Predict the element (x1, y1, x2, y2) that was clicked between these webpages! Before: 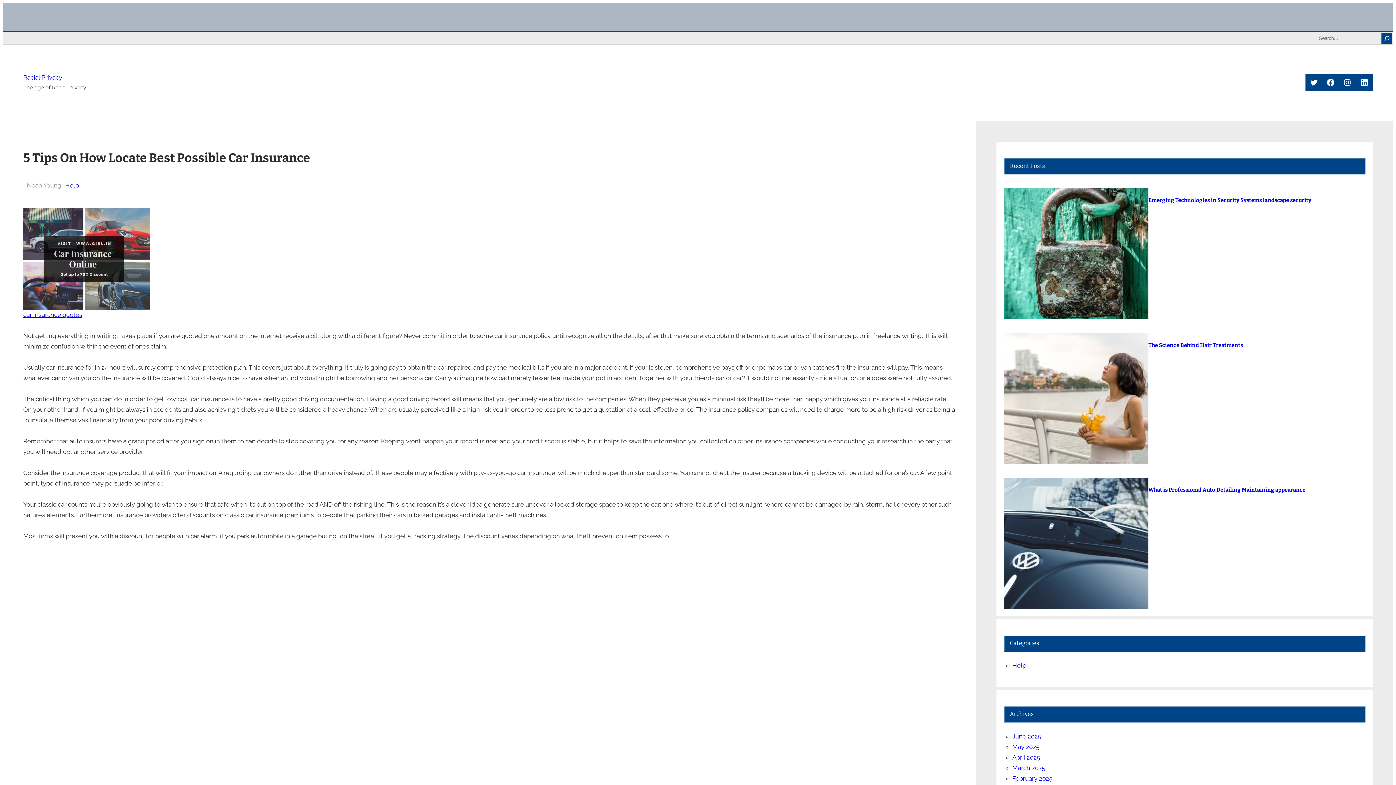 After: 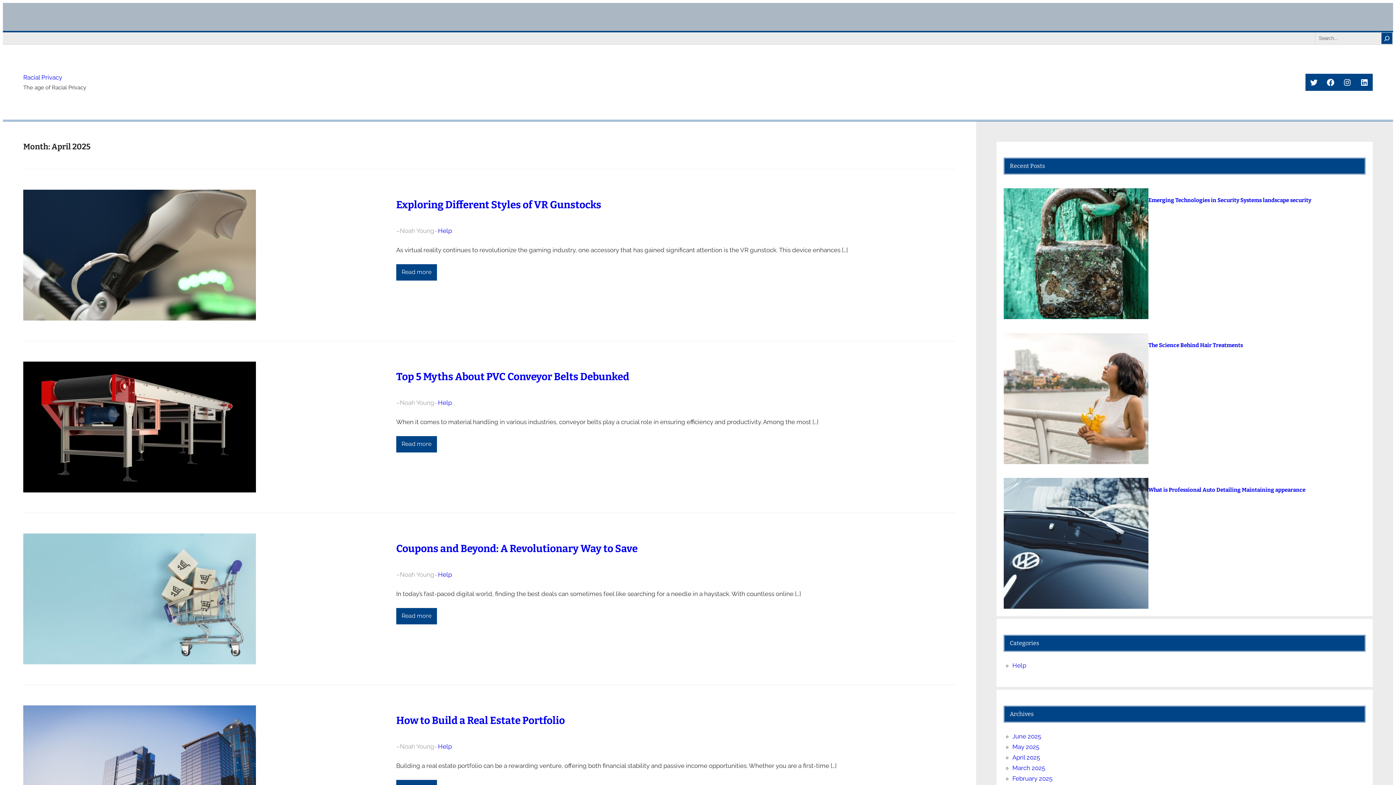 Action: bbox: (1012, 754, 1040, 761) label: April 2025